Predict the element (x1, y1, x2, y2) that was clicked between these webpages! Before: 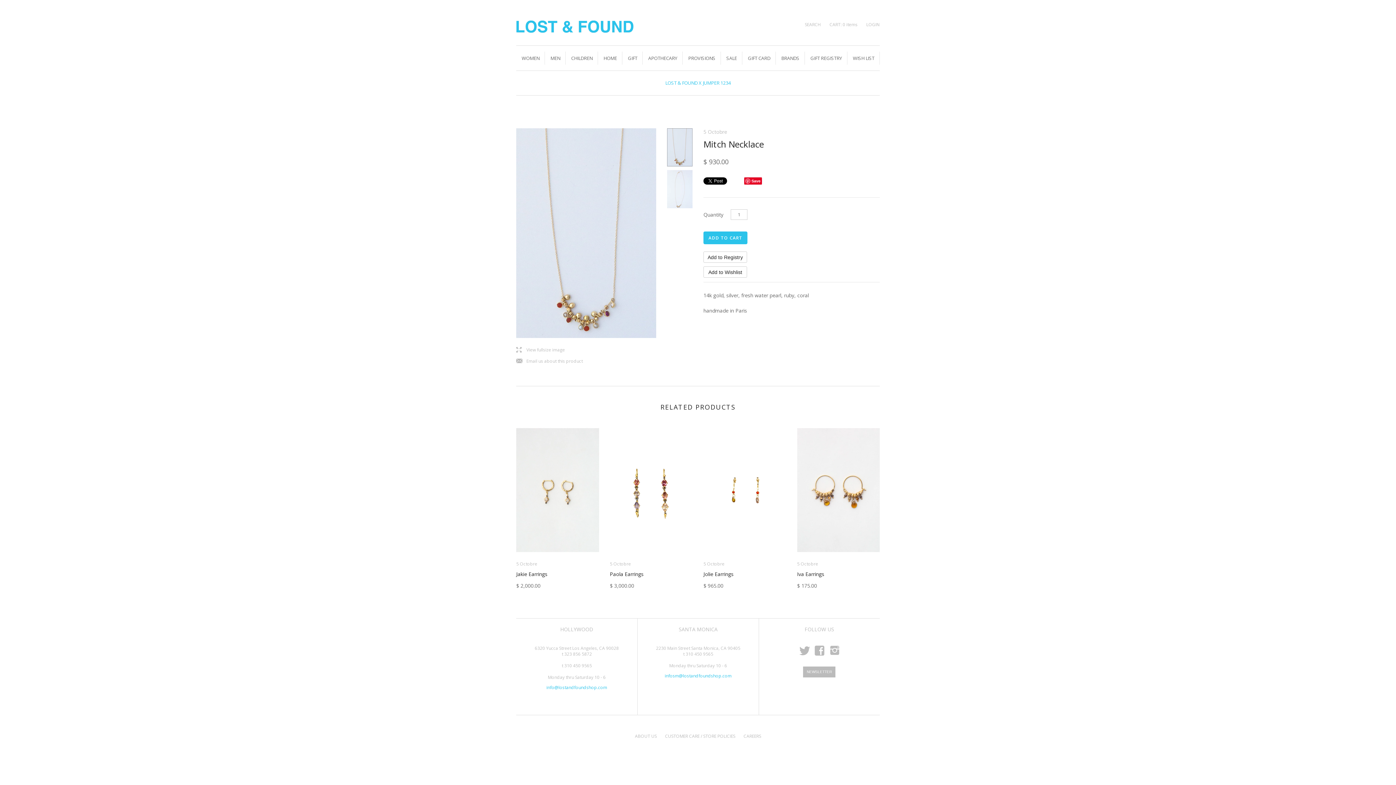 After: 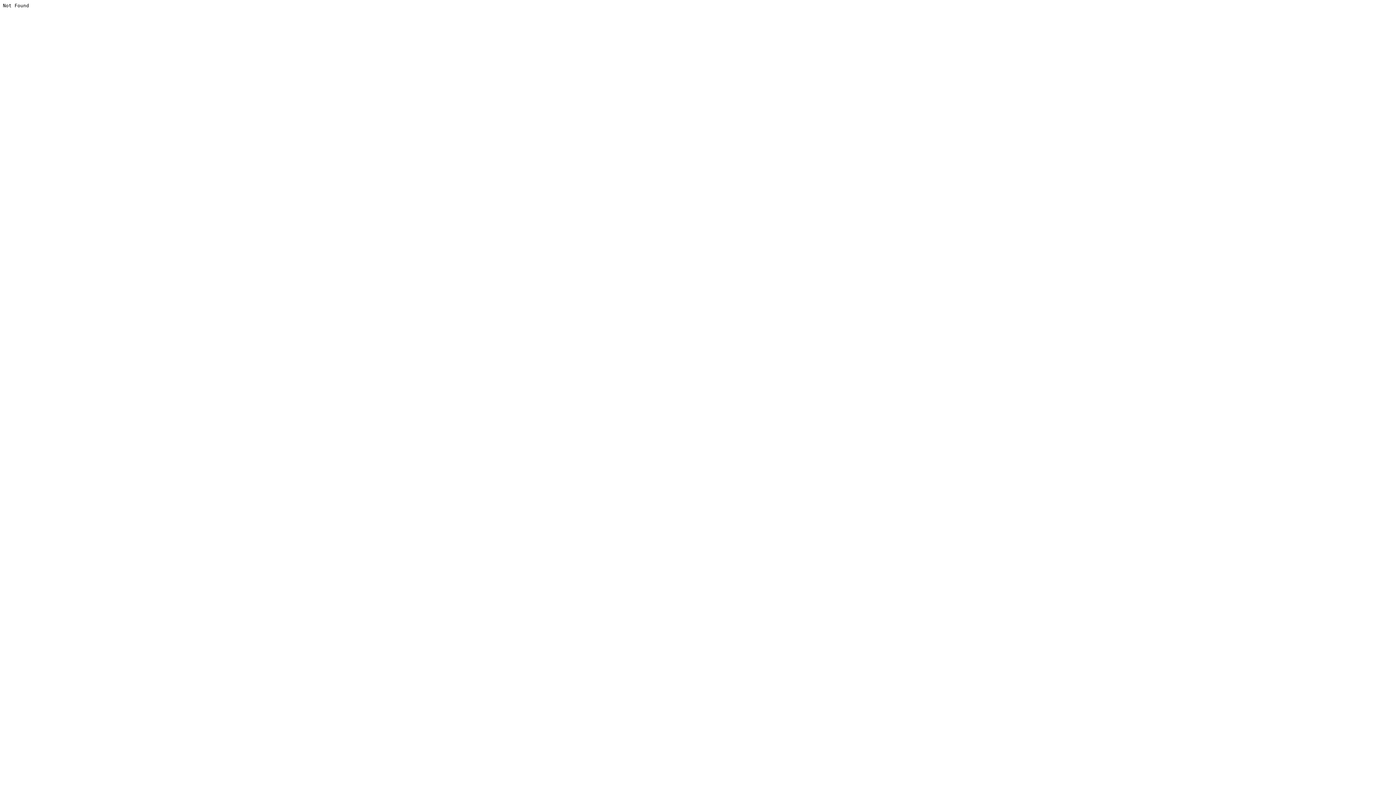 Action: label: infosm@lostandfoundshop.com bbox: (664, 673, 731, 679)